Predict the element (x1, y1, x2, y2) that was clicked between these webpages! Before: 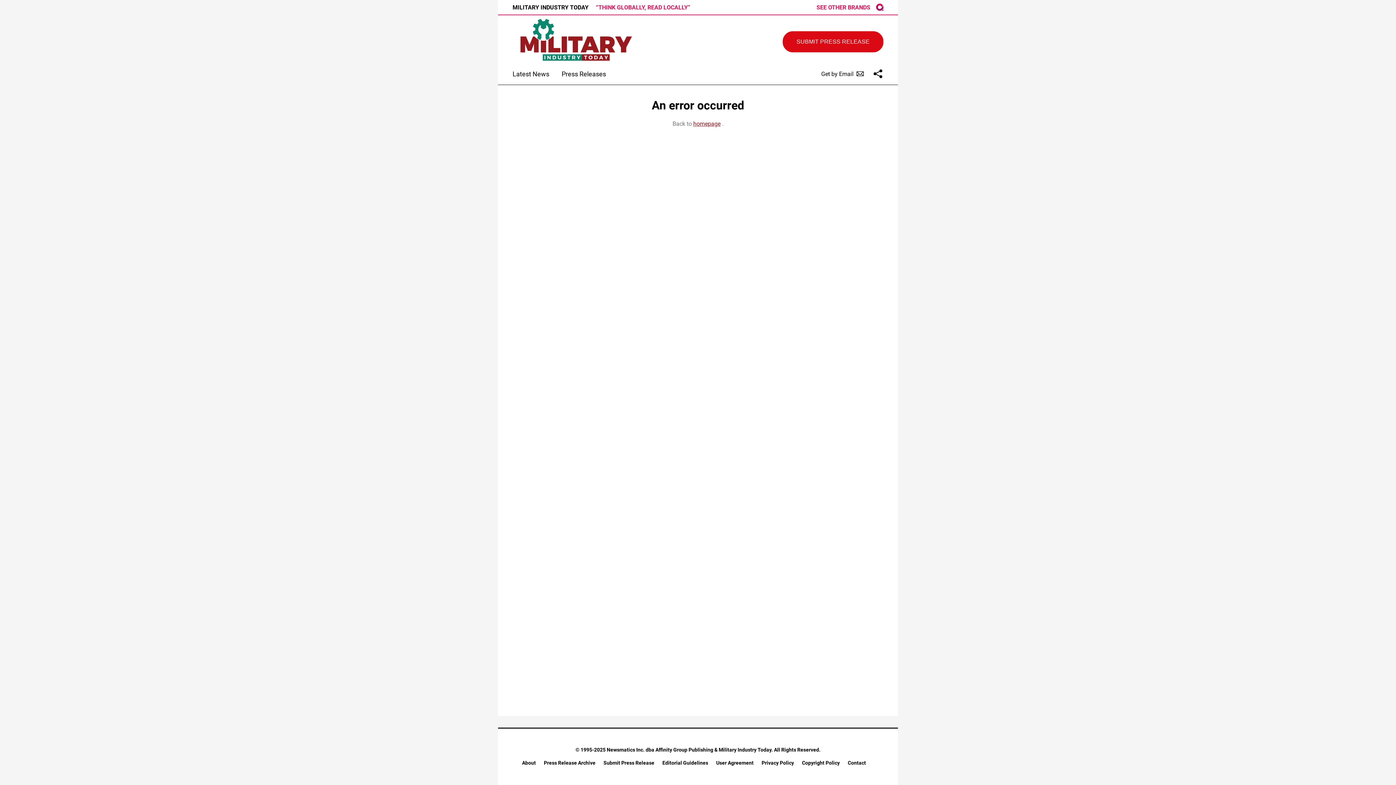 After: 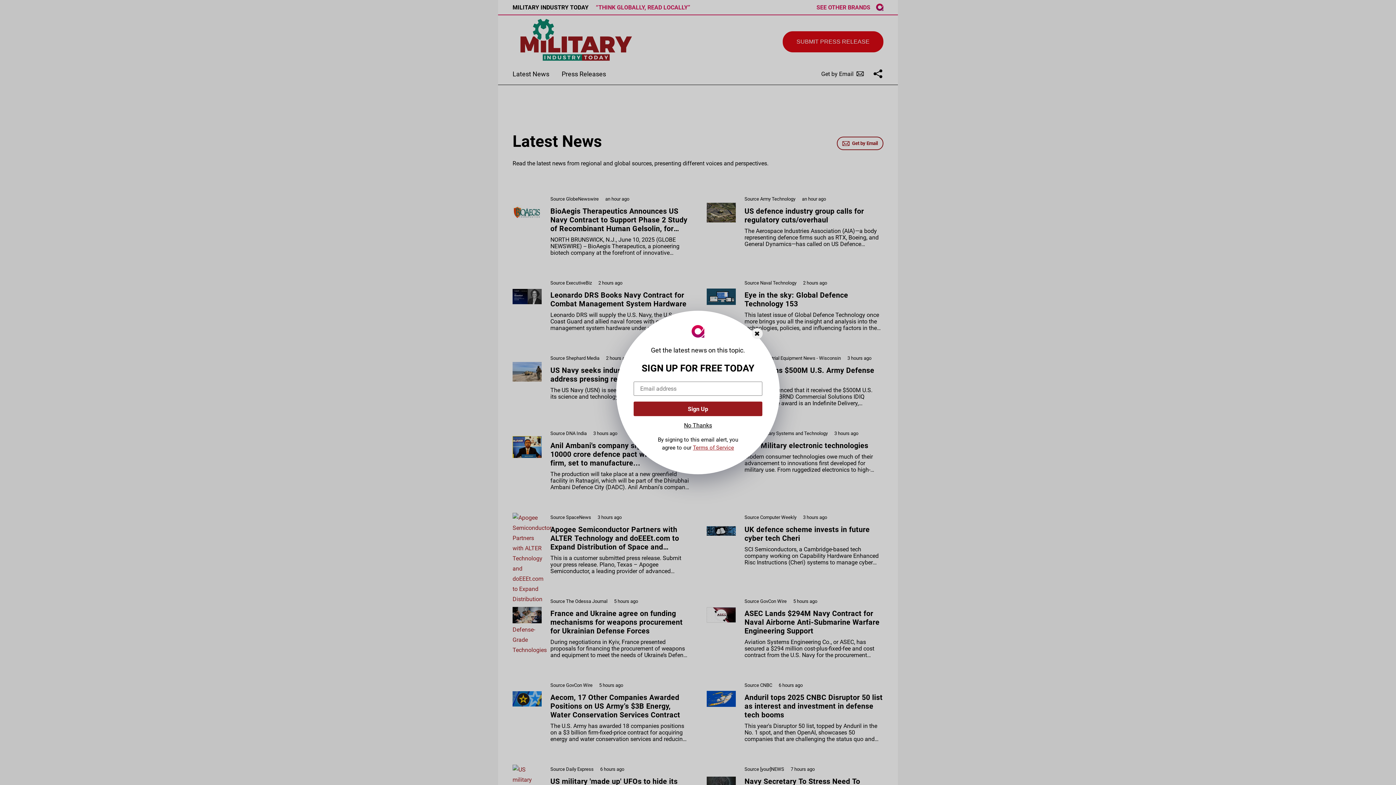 Action: label: Latest News bbox: (512, 68, 549, 78)